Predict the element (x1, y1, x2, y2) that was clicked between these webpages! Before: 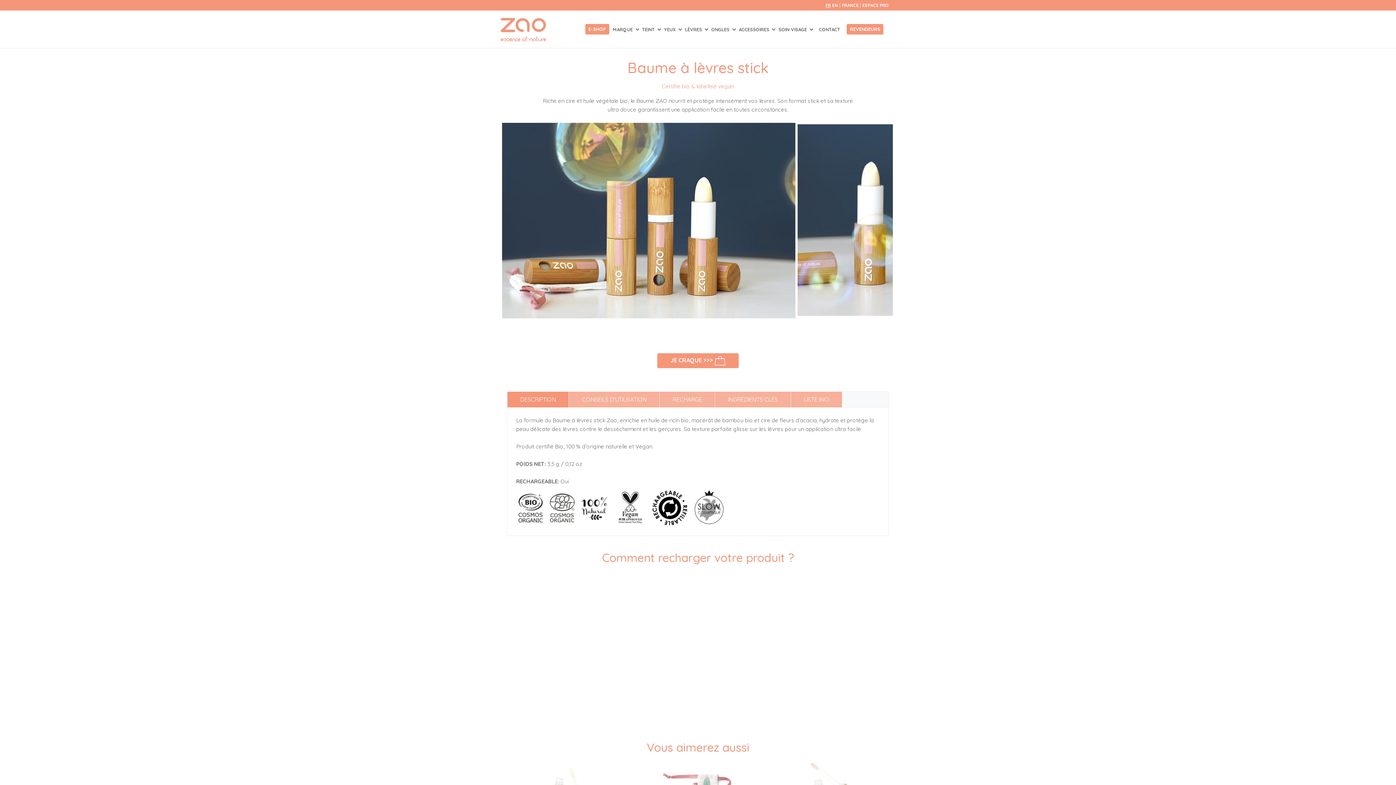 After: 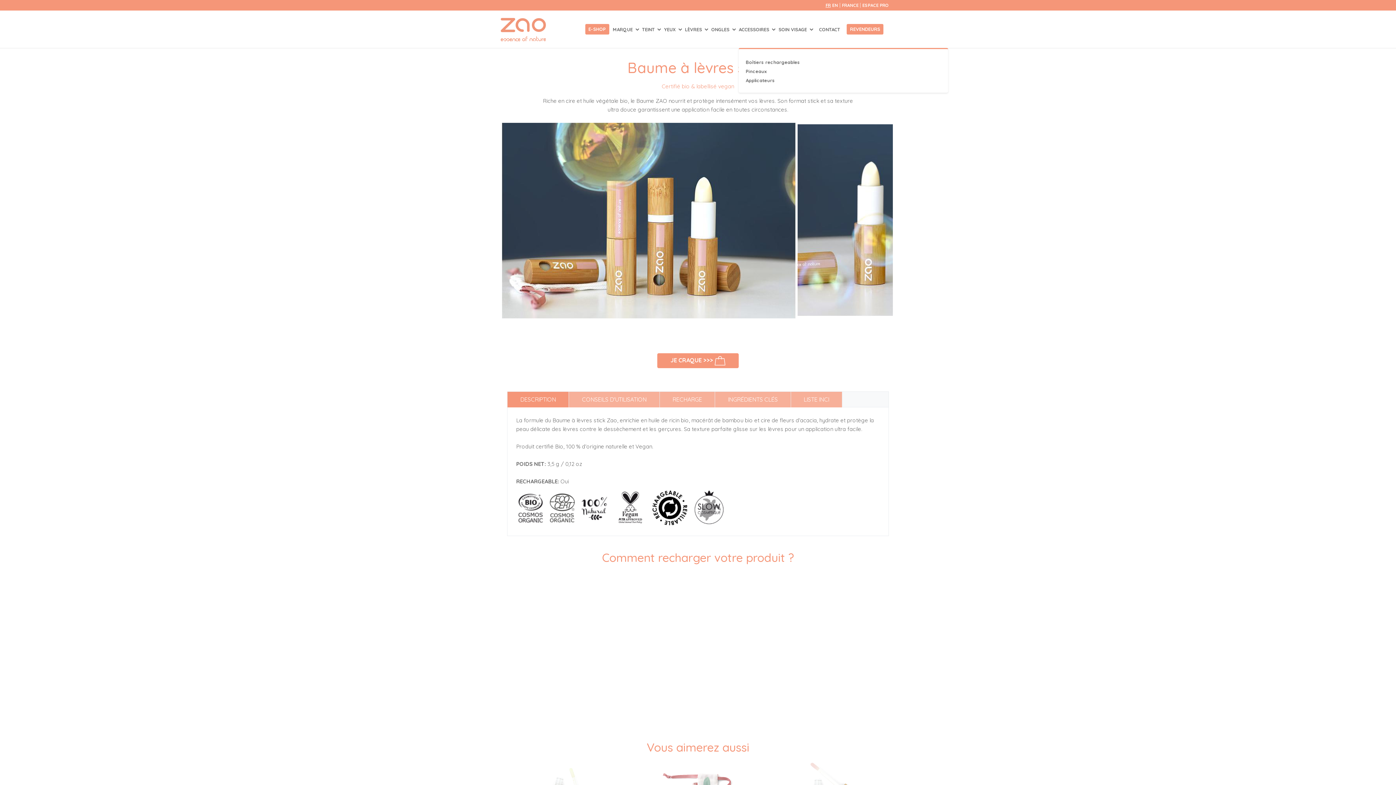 Action: bbox: (738, 25, 775, 33) label: ACCESSOIRES 